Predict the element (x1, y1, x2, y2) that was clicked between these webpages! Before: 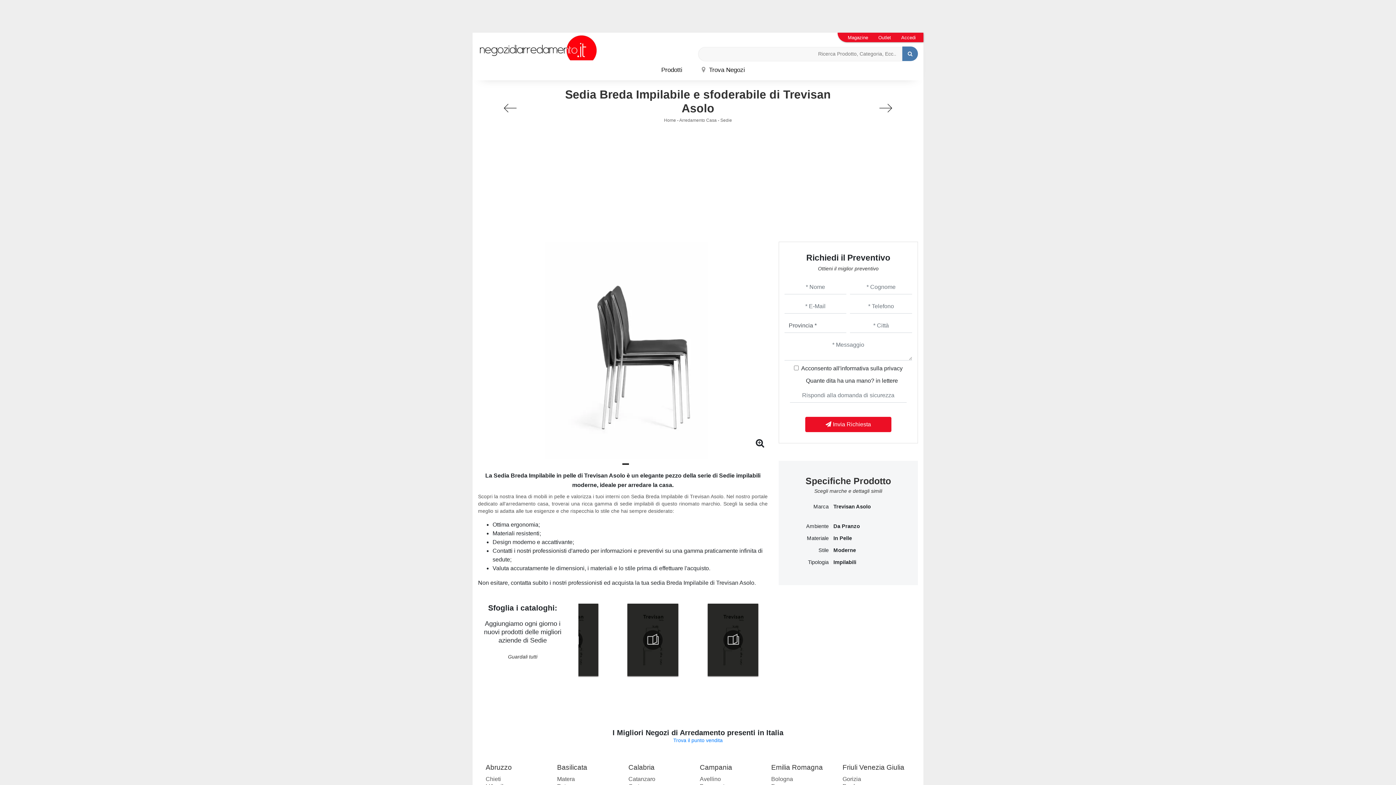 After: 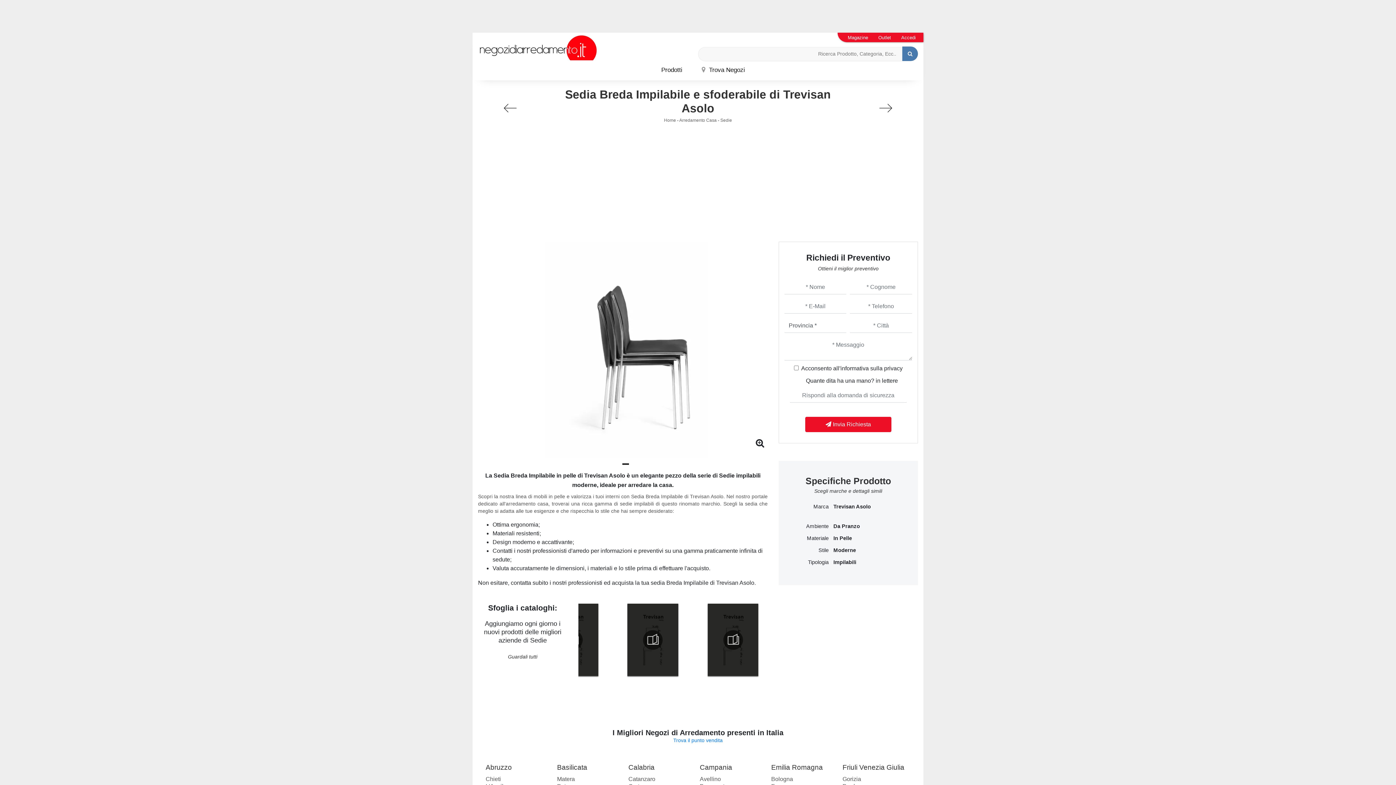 Action: bbox: (794, 522, 828, 530) label: Ambiente